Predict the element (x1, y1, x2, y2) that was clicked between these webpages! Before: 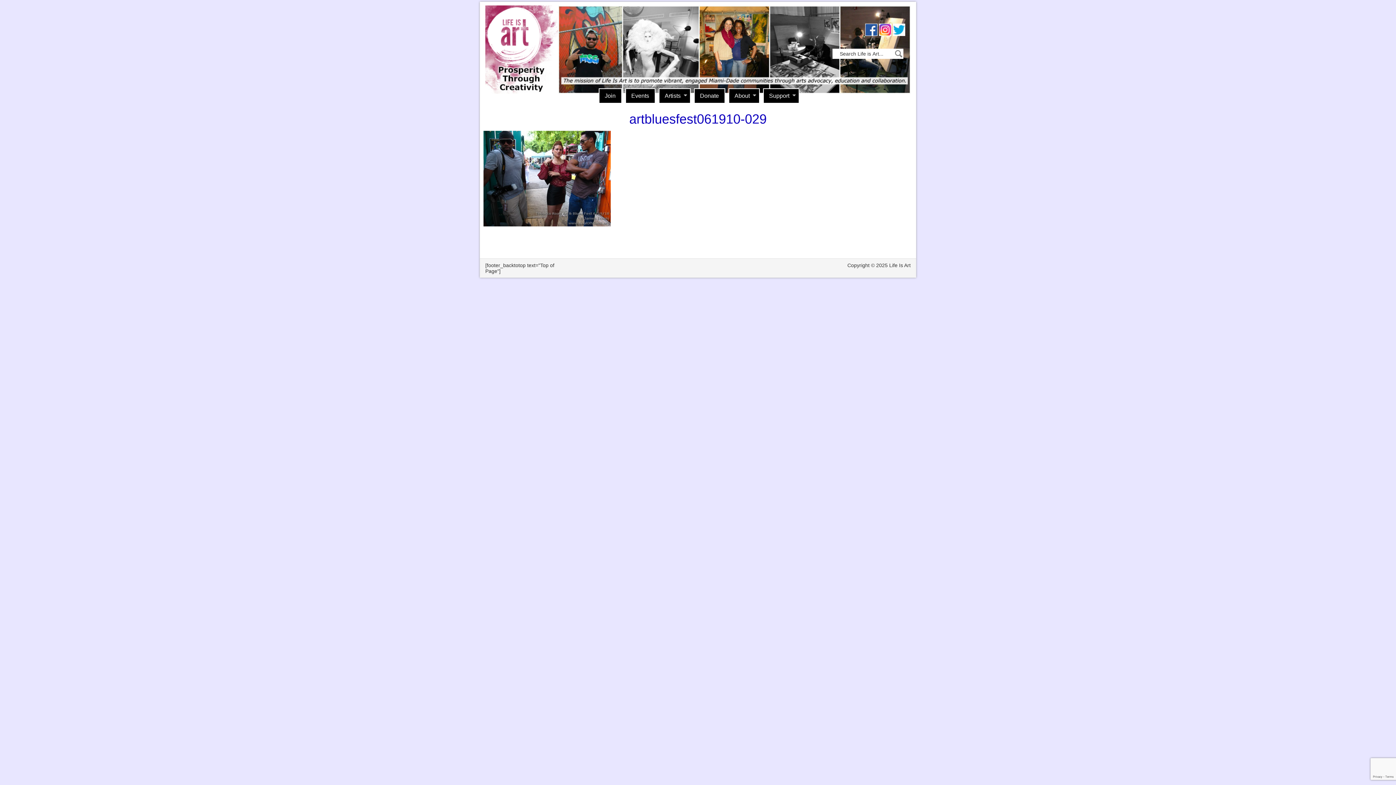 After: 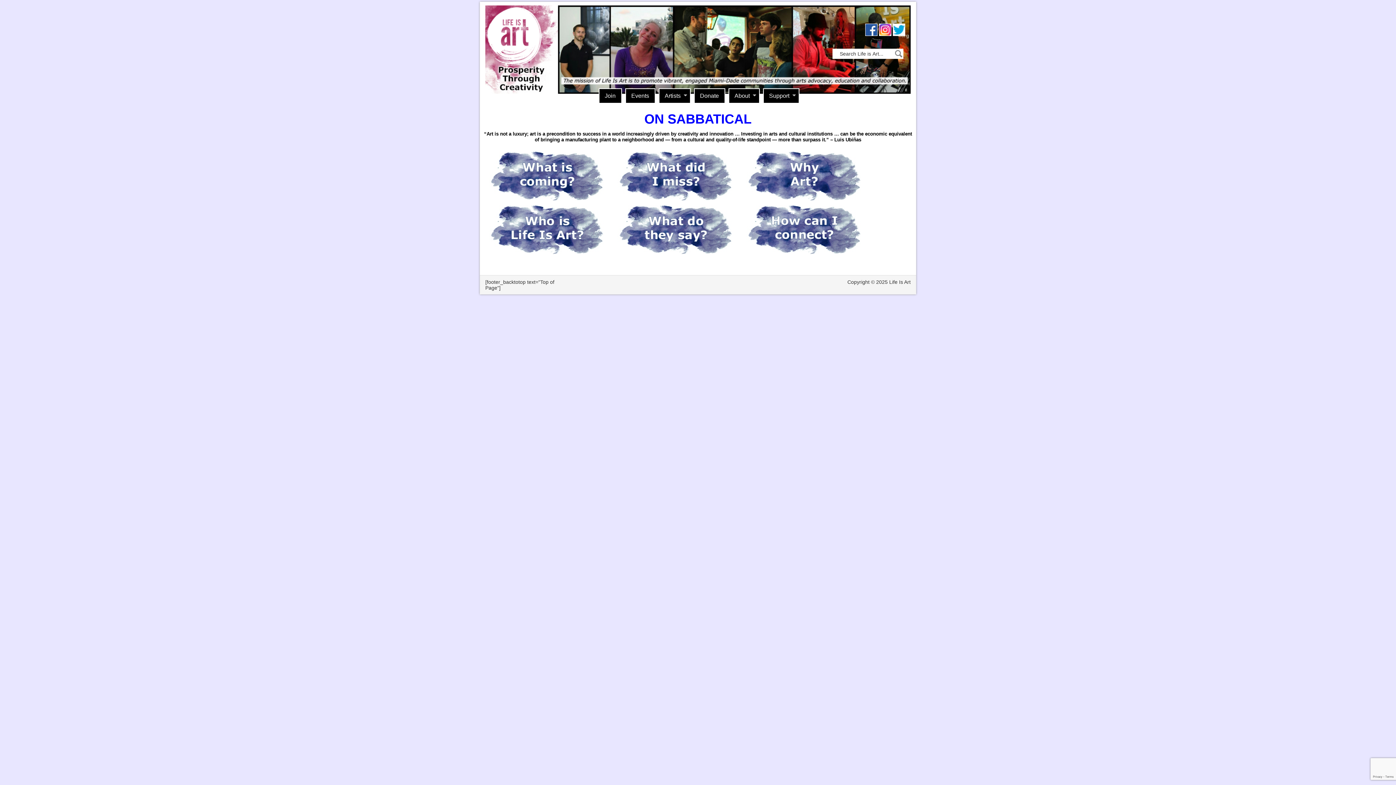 Action: label: Life Is Art bbox: (487, 7, 550, 70)